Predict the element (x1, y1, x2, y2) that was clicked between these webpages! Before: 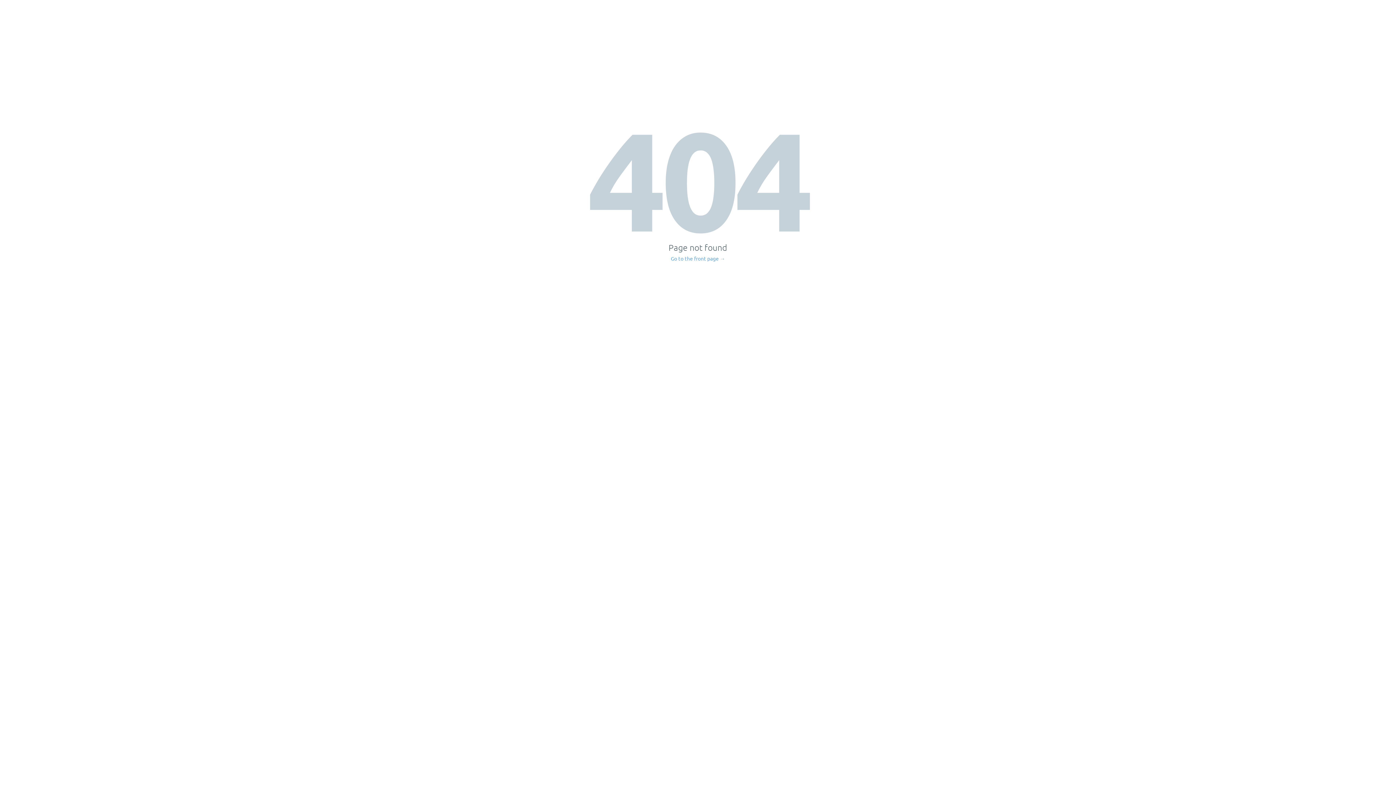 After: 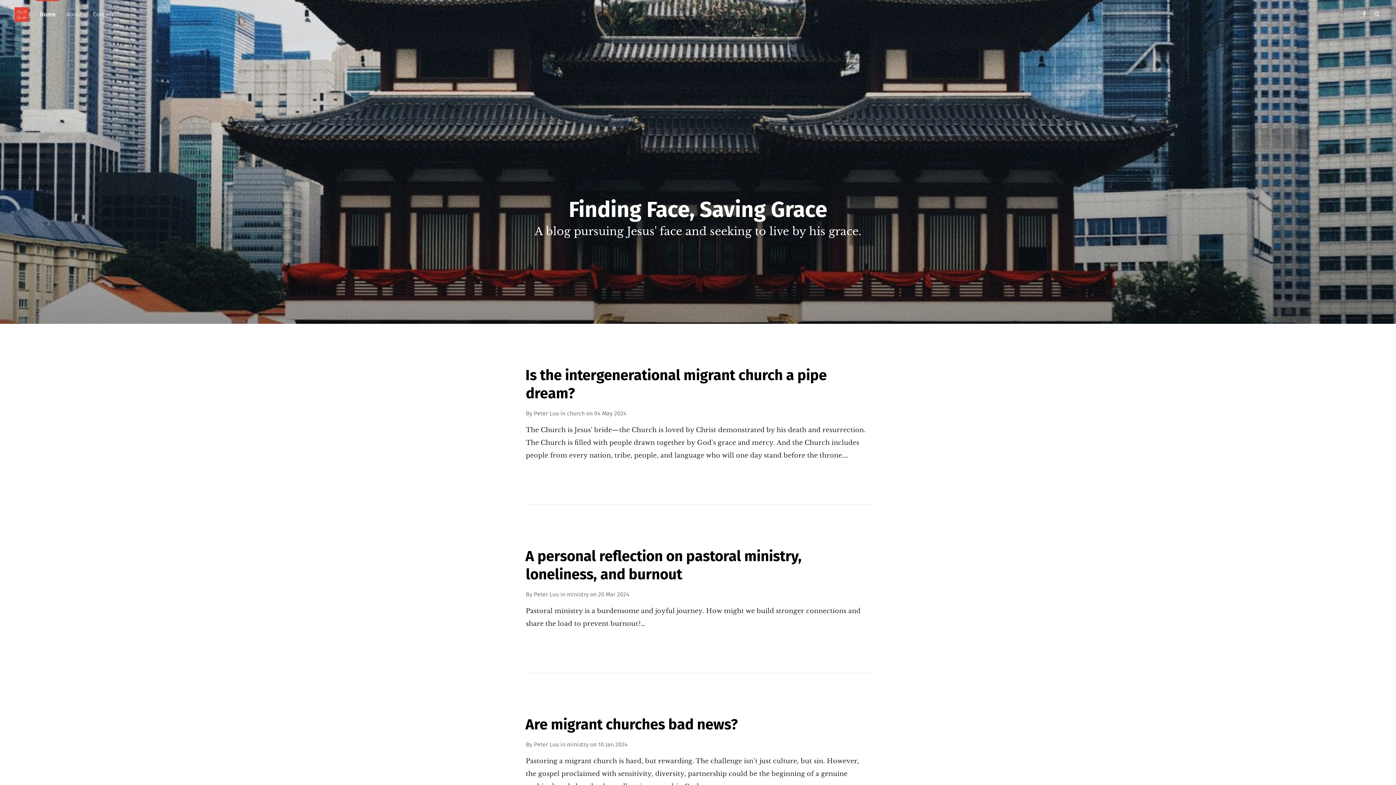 Action: bbox: (671, 256, 725, 261) label: Go to the front page →